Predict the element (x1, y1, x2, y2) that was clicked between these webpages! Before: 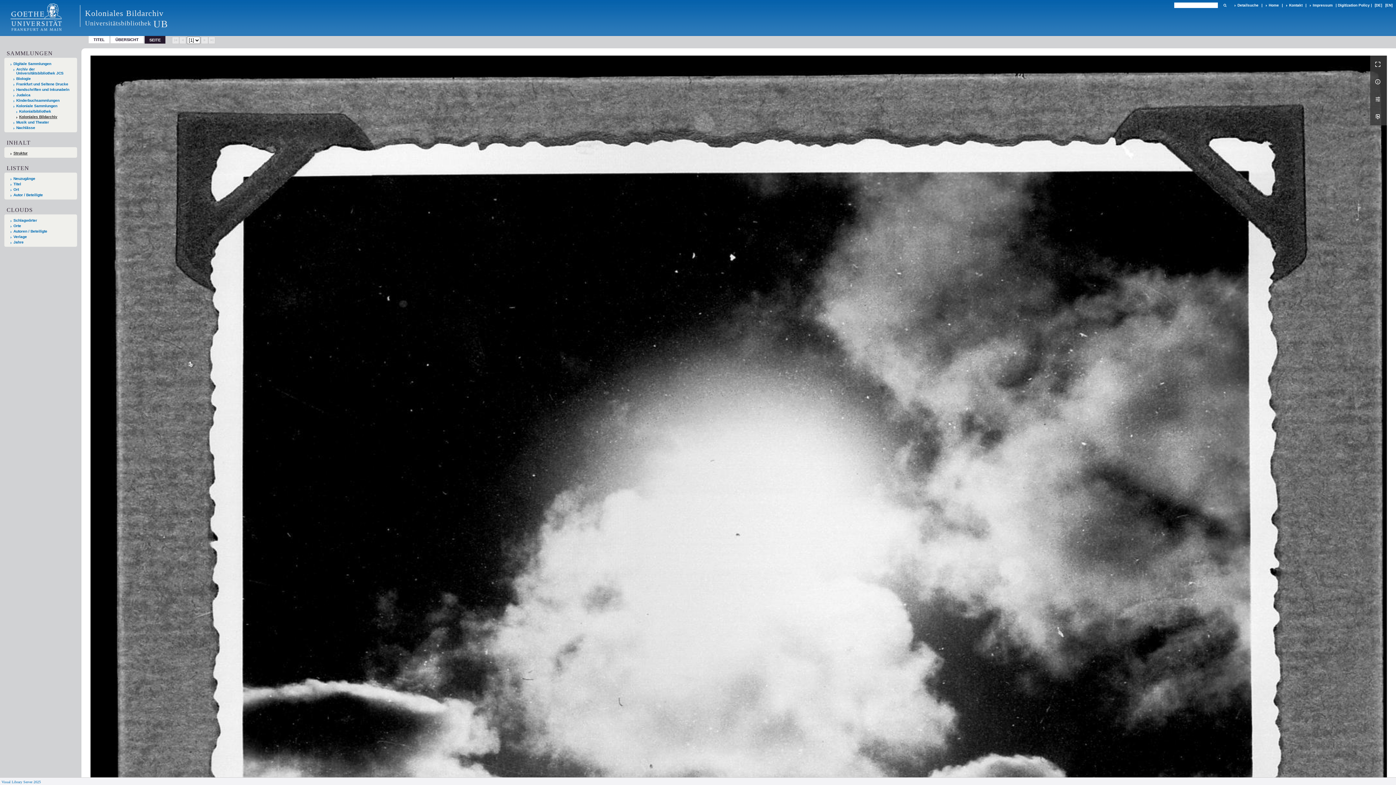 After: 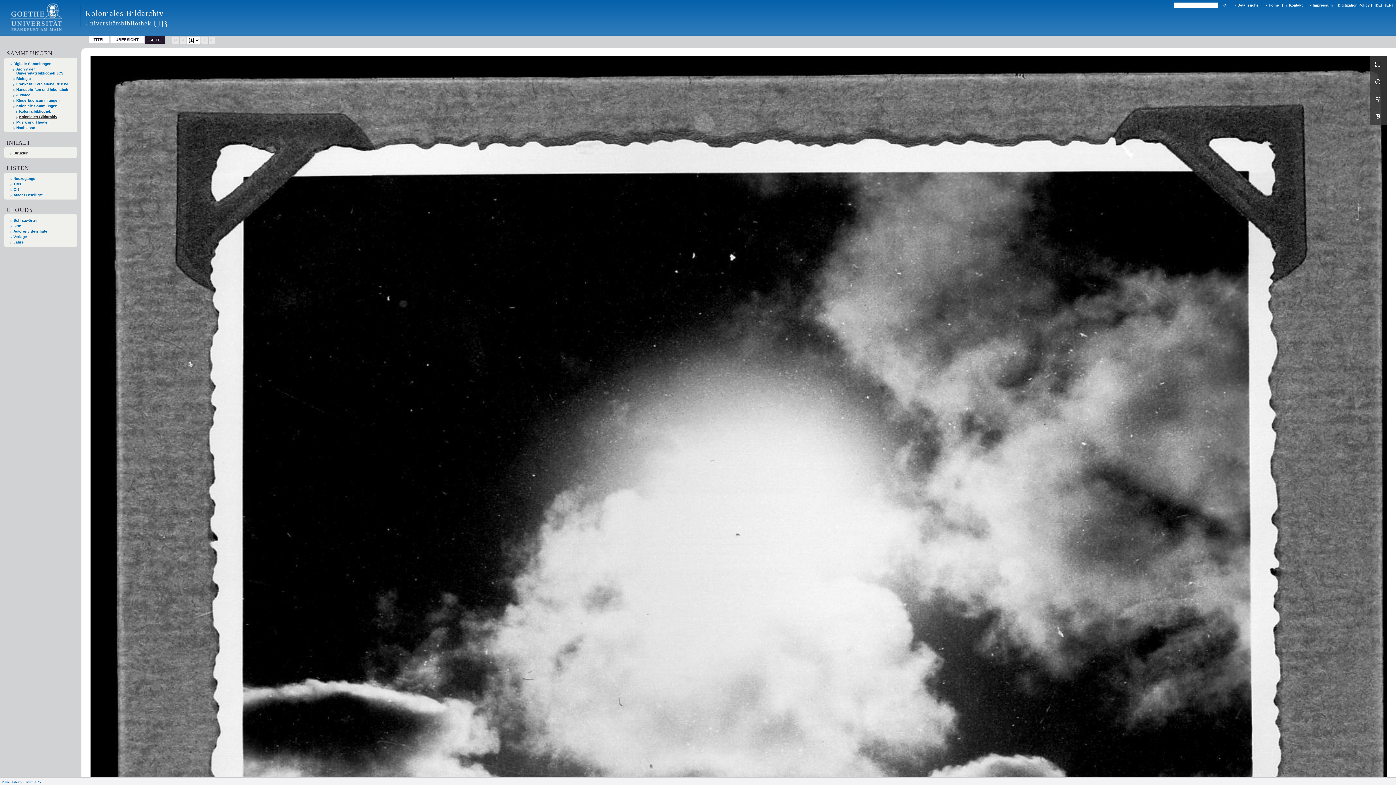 Action: label: [DE] bbox: (1374, 3, 1383, 7)